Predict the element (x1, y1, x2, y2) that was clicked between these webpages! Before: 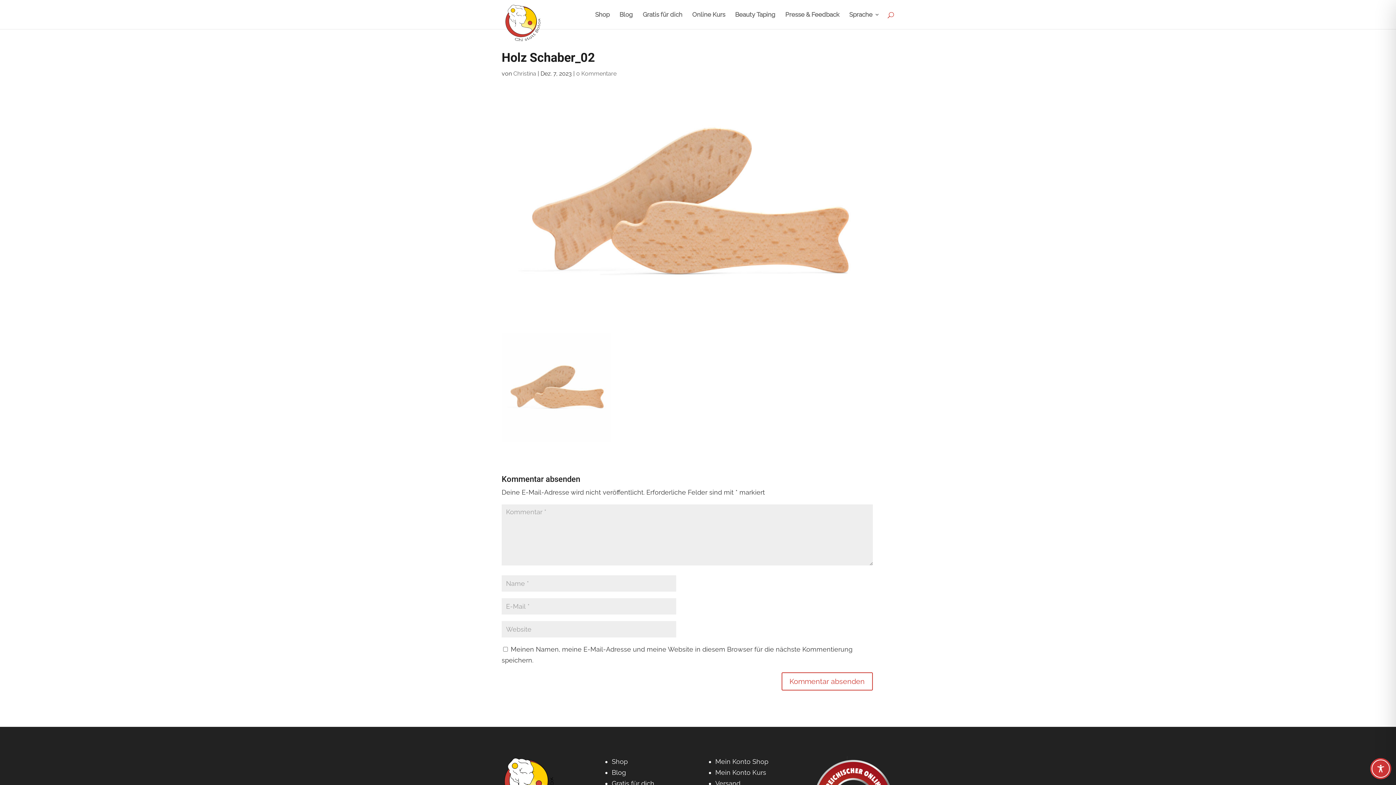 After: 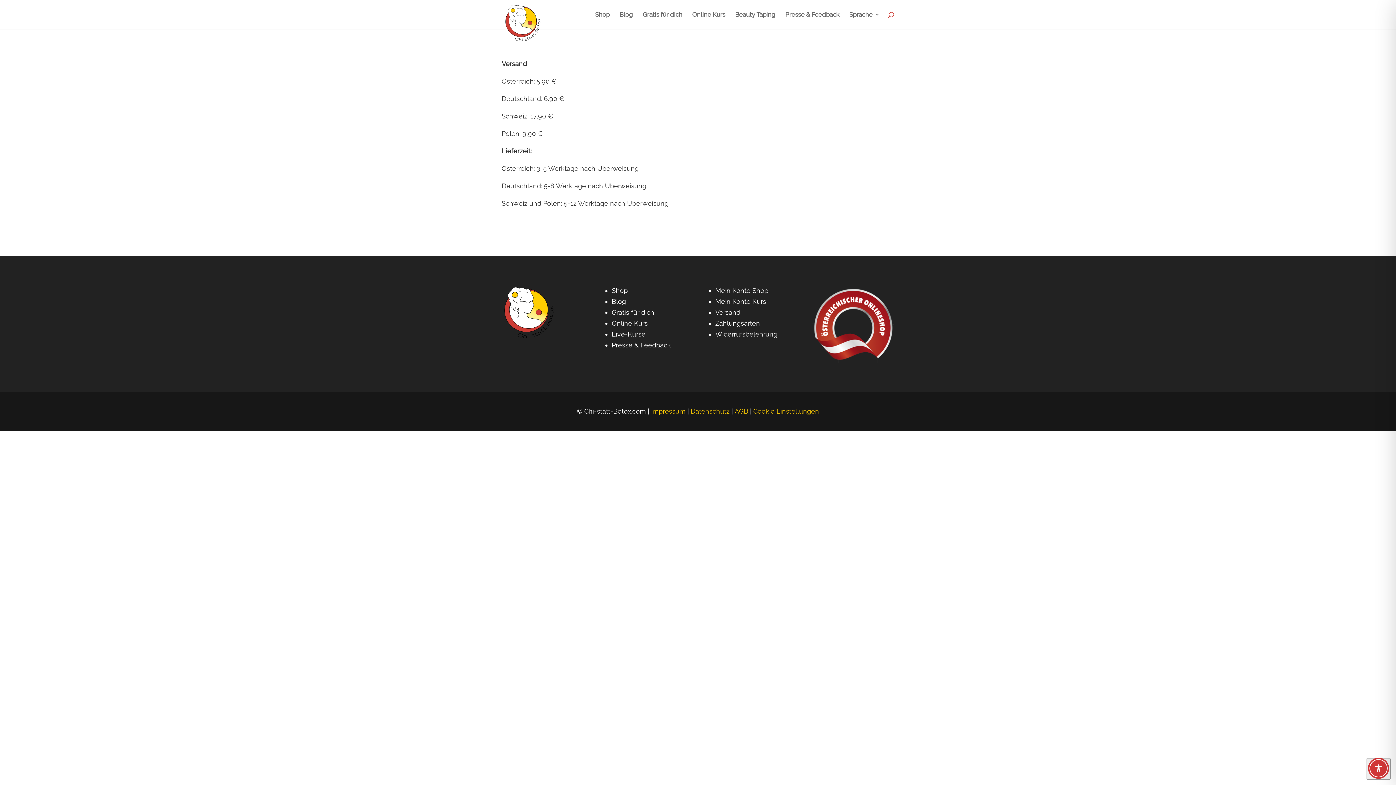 Action: bbox: (715, 779, 740, 787) label: Versand